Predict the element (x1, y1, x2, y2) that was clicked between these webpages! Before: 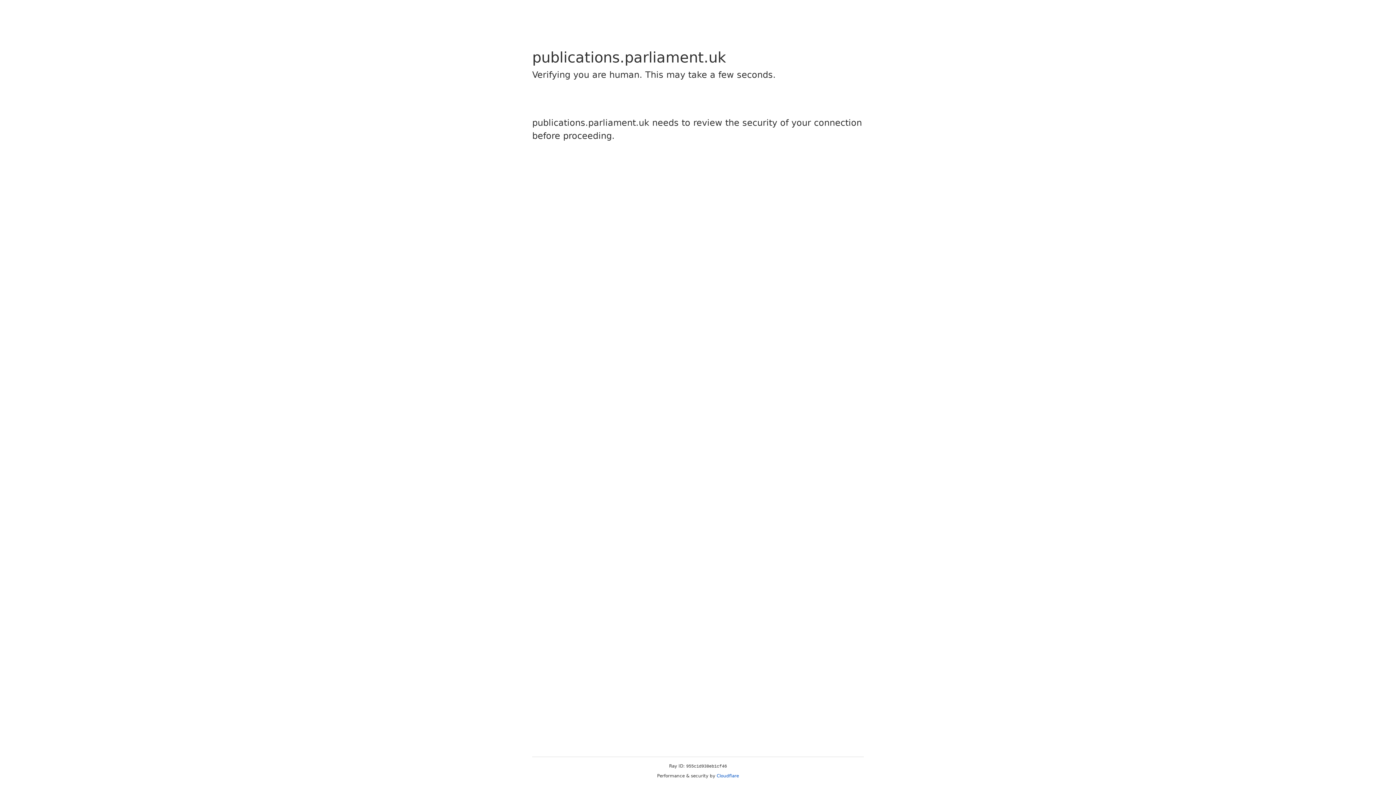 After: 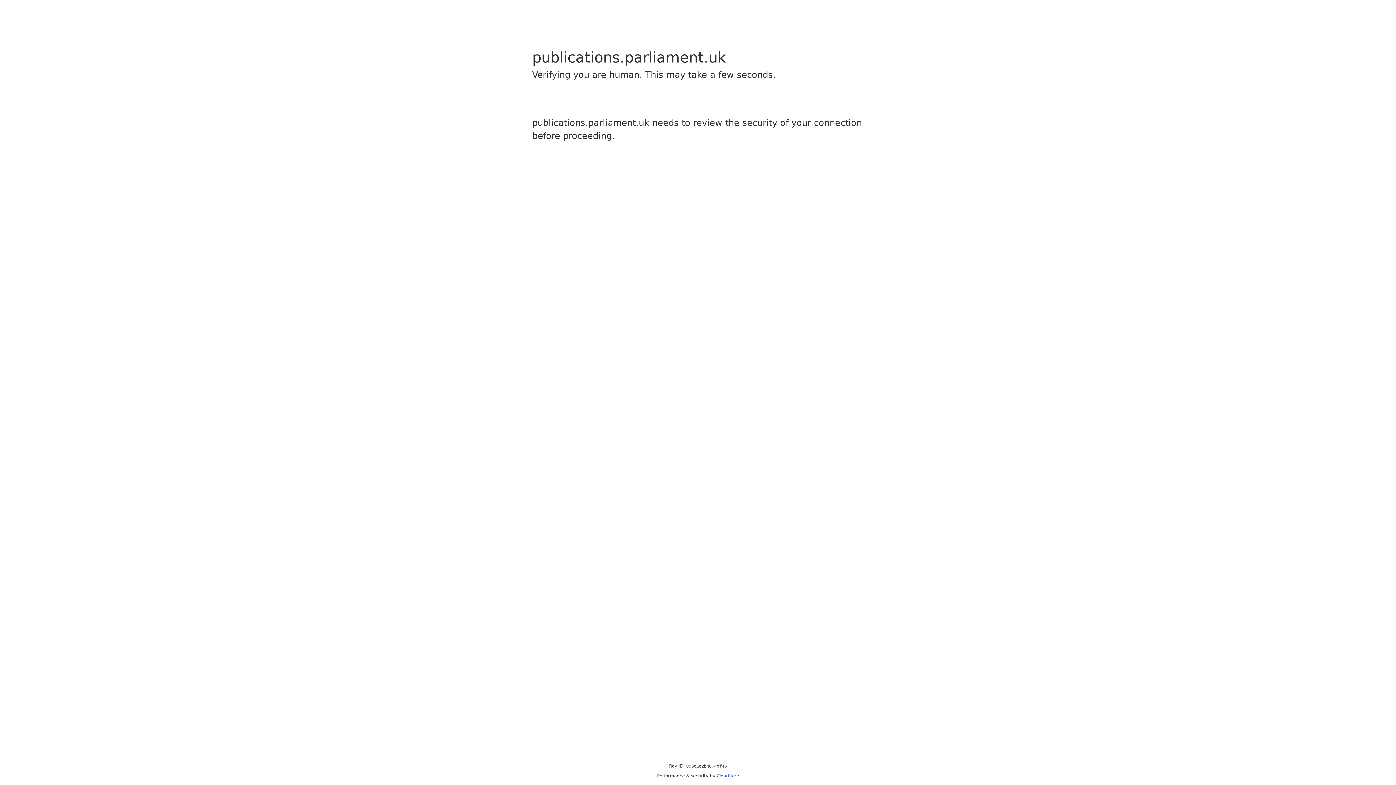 Action: bbox: (716, 773, 739, 778) label: Cloudflare